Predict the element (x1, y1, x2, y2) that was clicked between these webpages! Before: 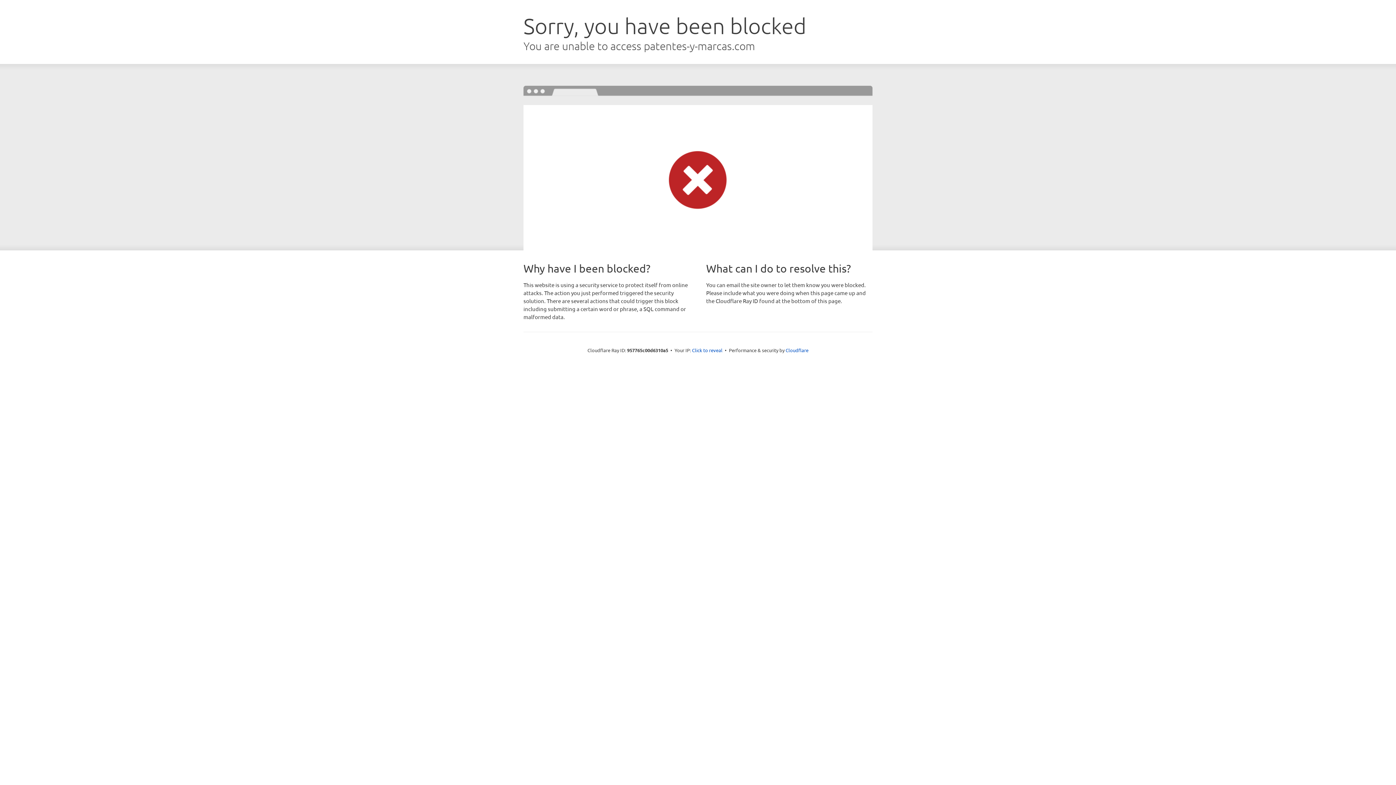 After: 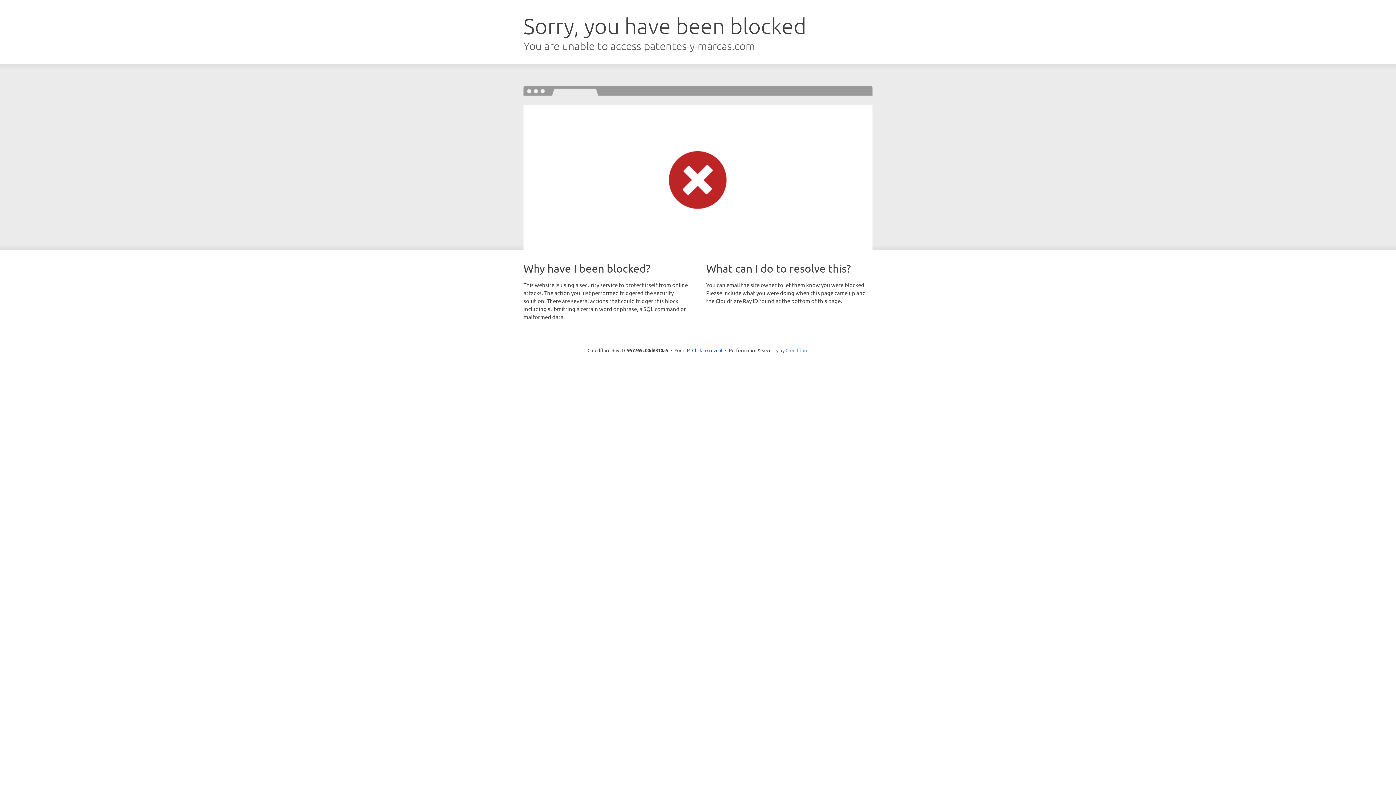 Action: label: Cloudflare bbox: (785, 347, 808, 353)